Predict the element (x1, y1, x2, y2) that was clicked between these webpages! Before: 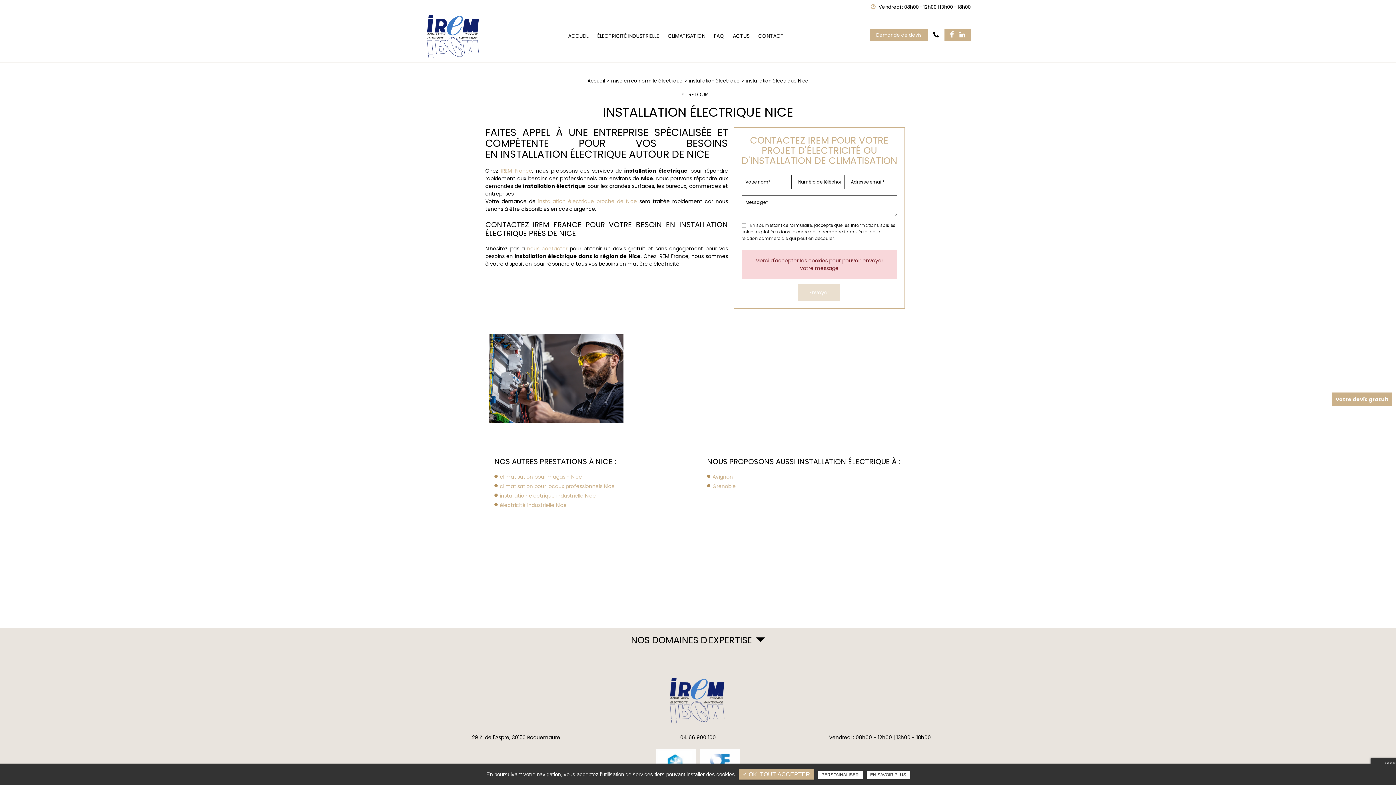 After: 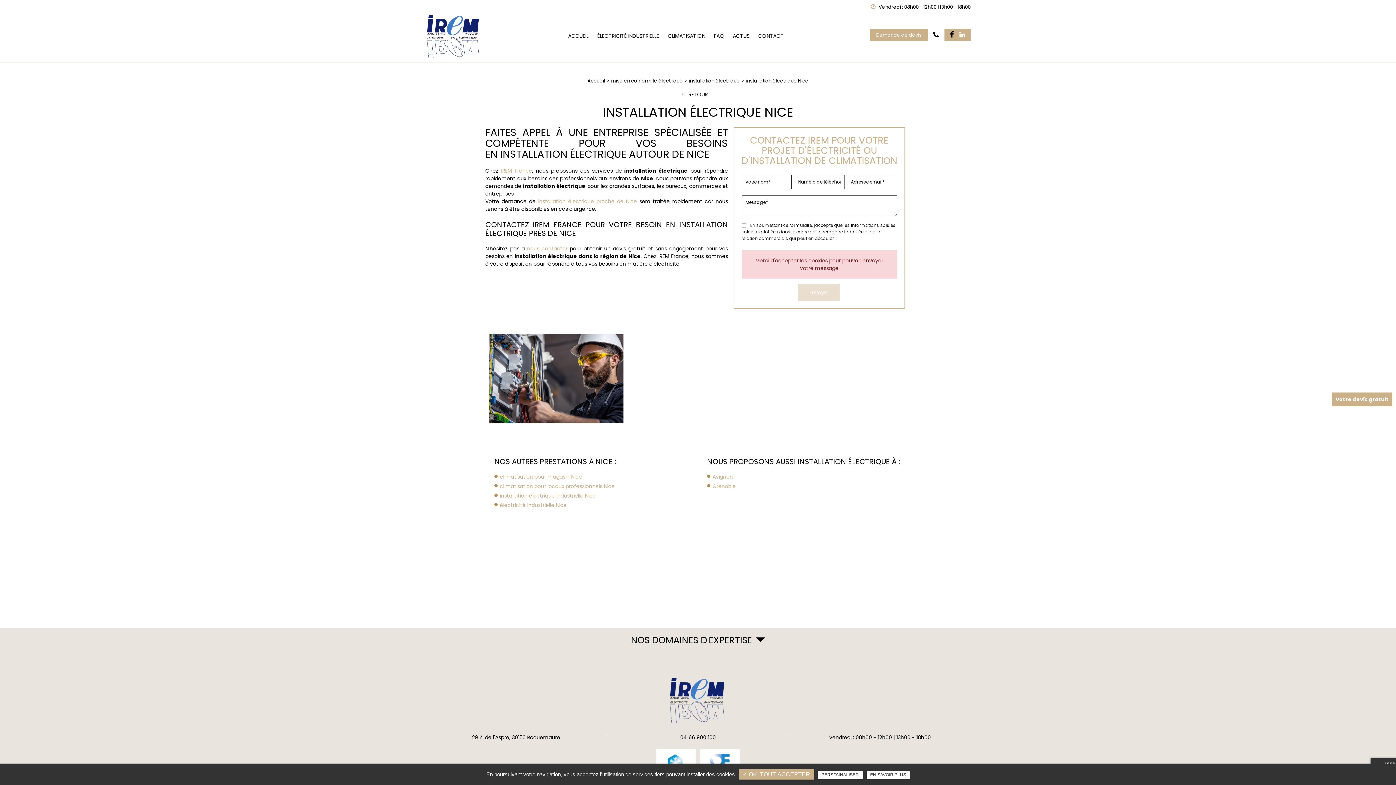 Action: bbox: (950, 30, 954, 38)